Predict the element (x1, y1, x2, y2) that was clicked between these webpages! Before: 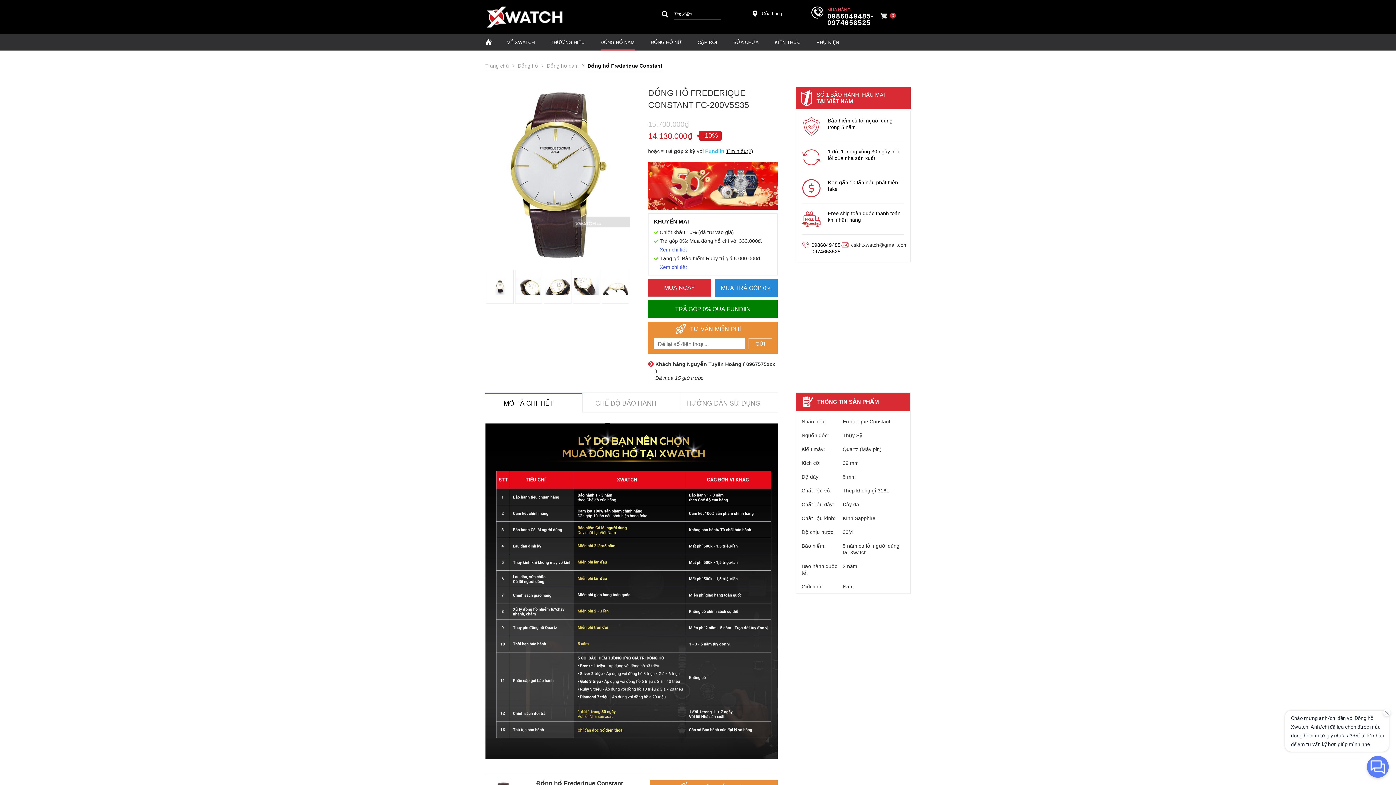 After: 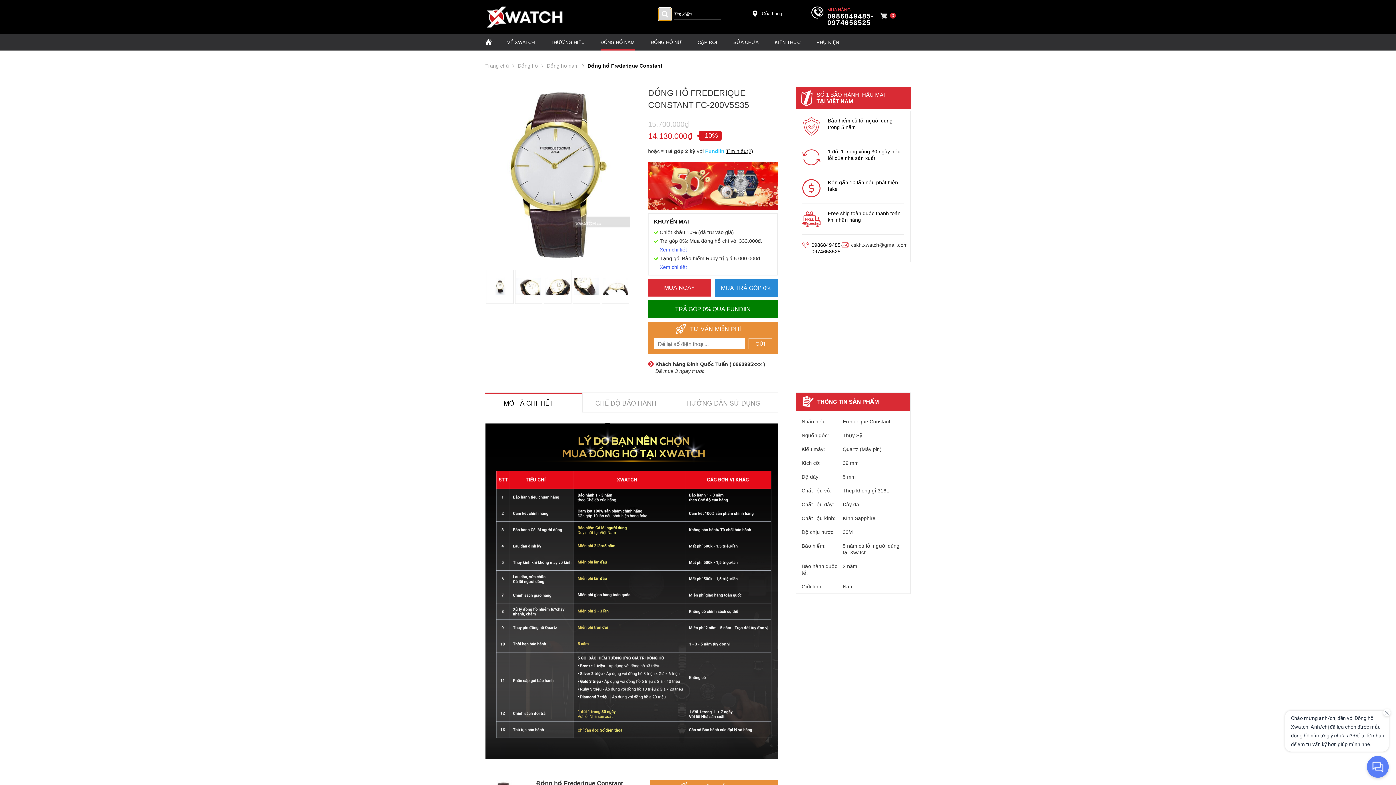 Action: bbox: (658, 8, 671, 20)